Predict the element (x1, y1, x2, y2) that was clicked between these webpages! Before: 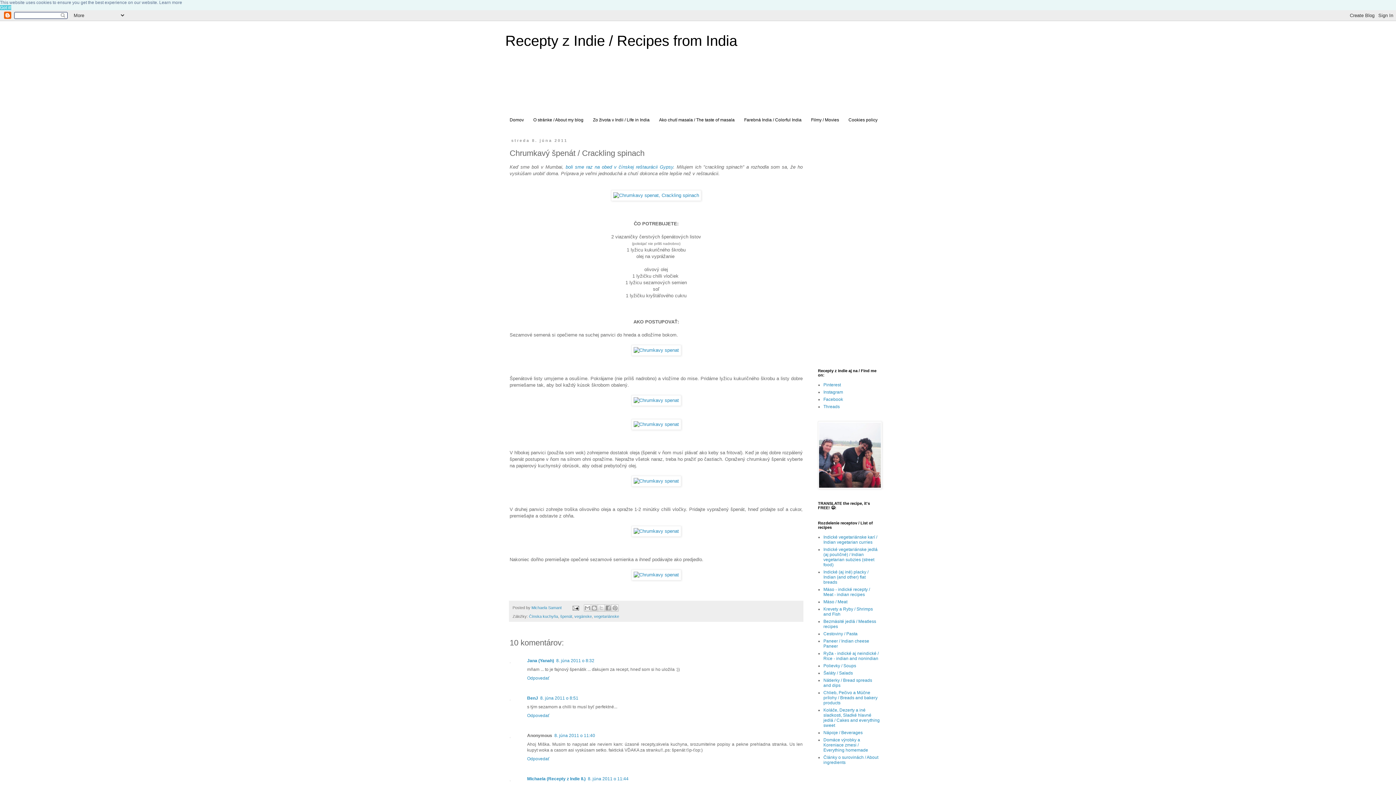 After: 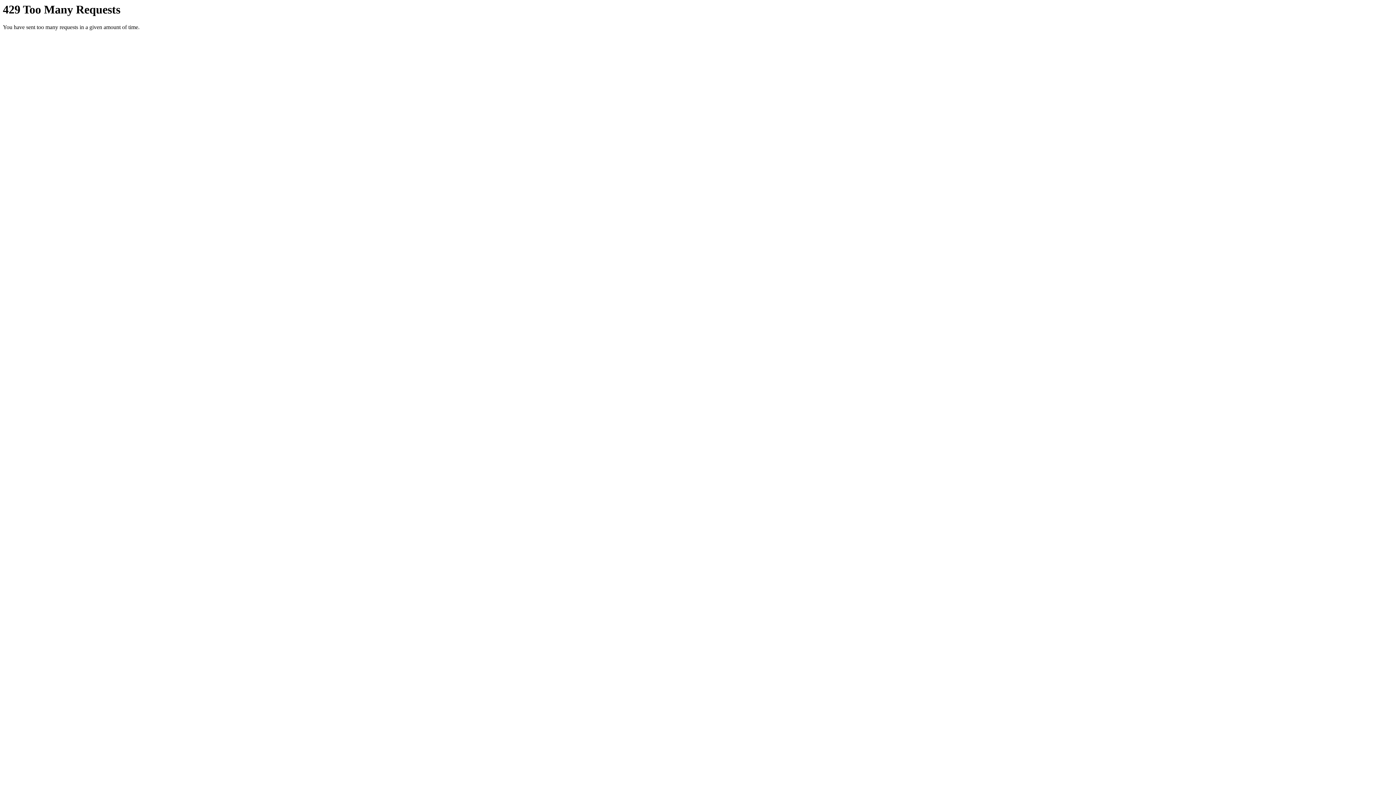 Action: bbox: (631, 478, 681, 484)